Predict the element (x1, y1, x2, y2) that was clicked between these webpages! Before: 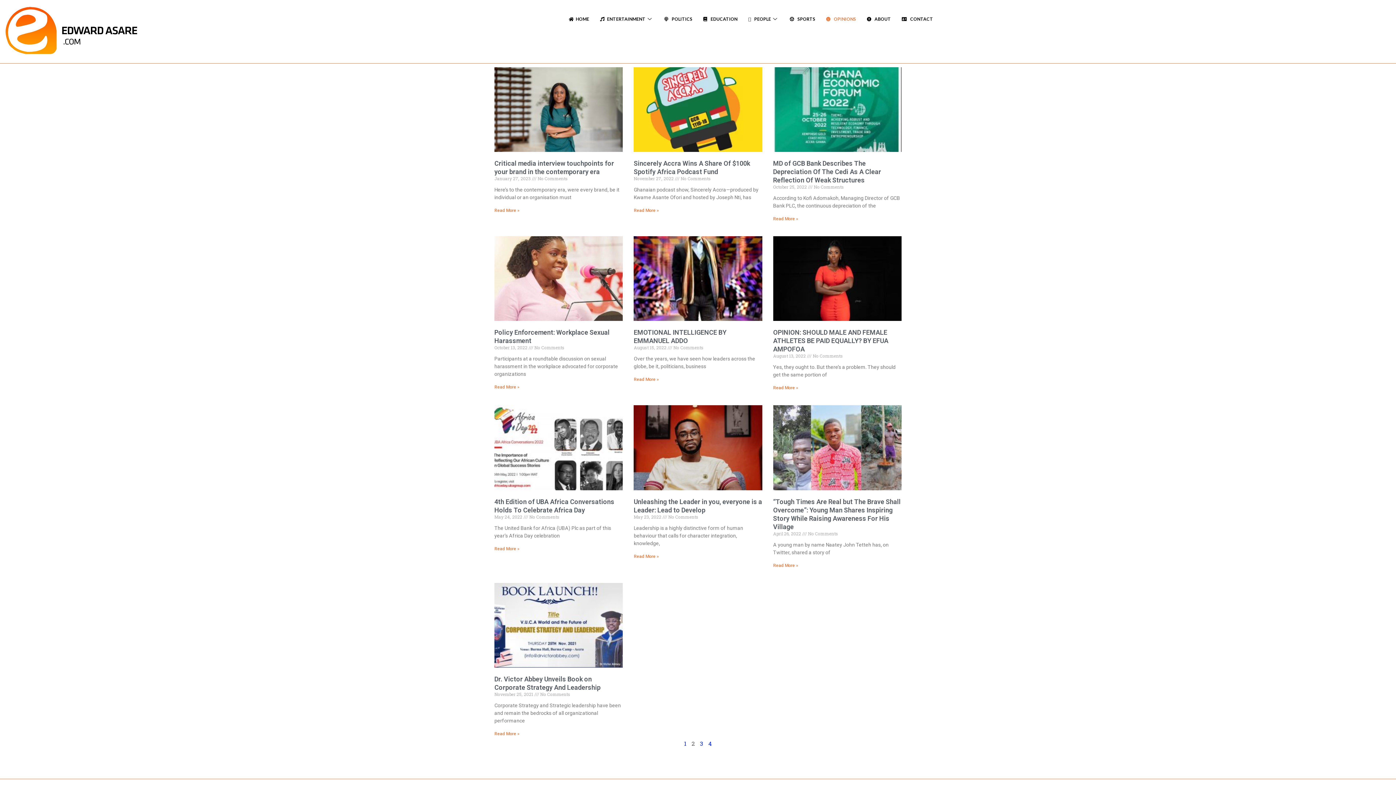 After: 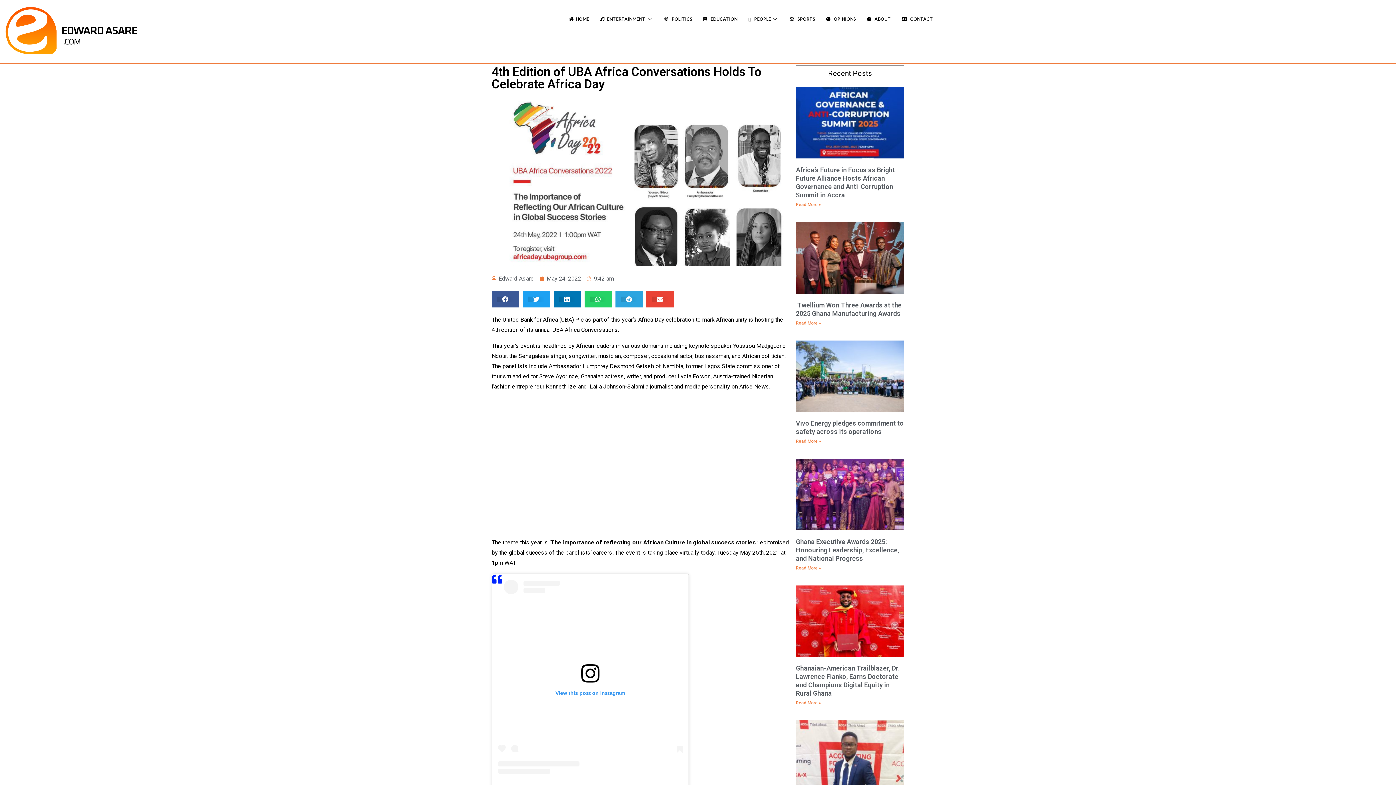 Action: bbox: (494, 405, 623, 490)